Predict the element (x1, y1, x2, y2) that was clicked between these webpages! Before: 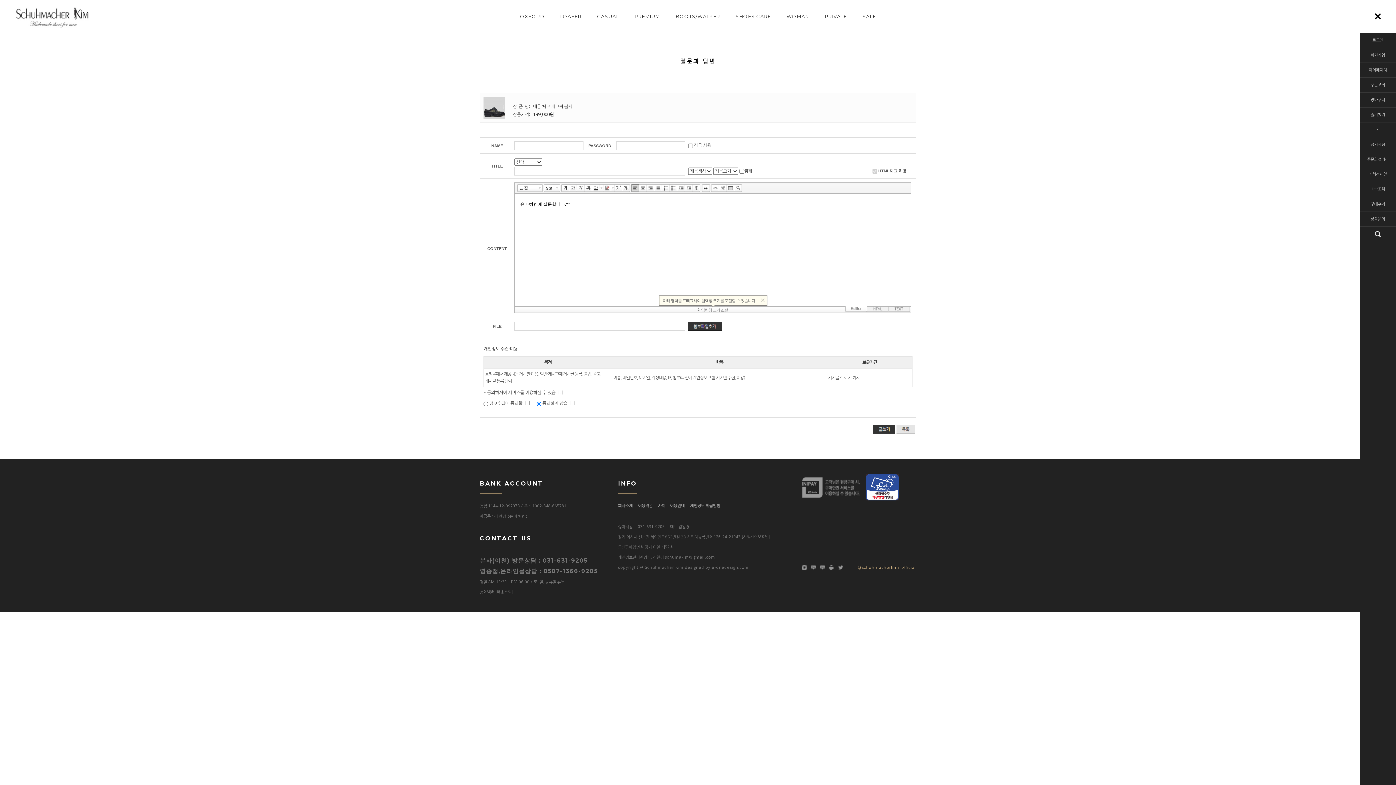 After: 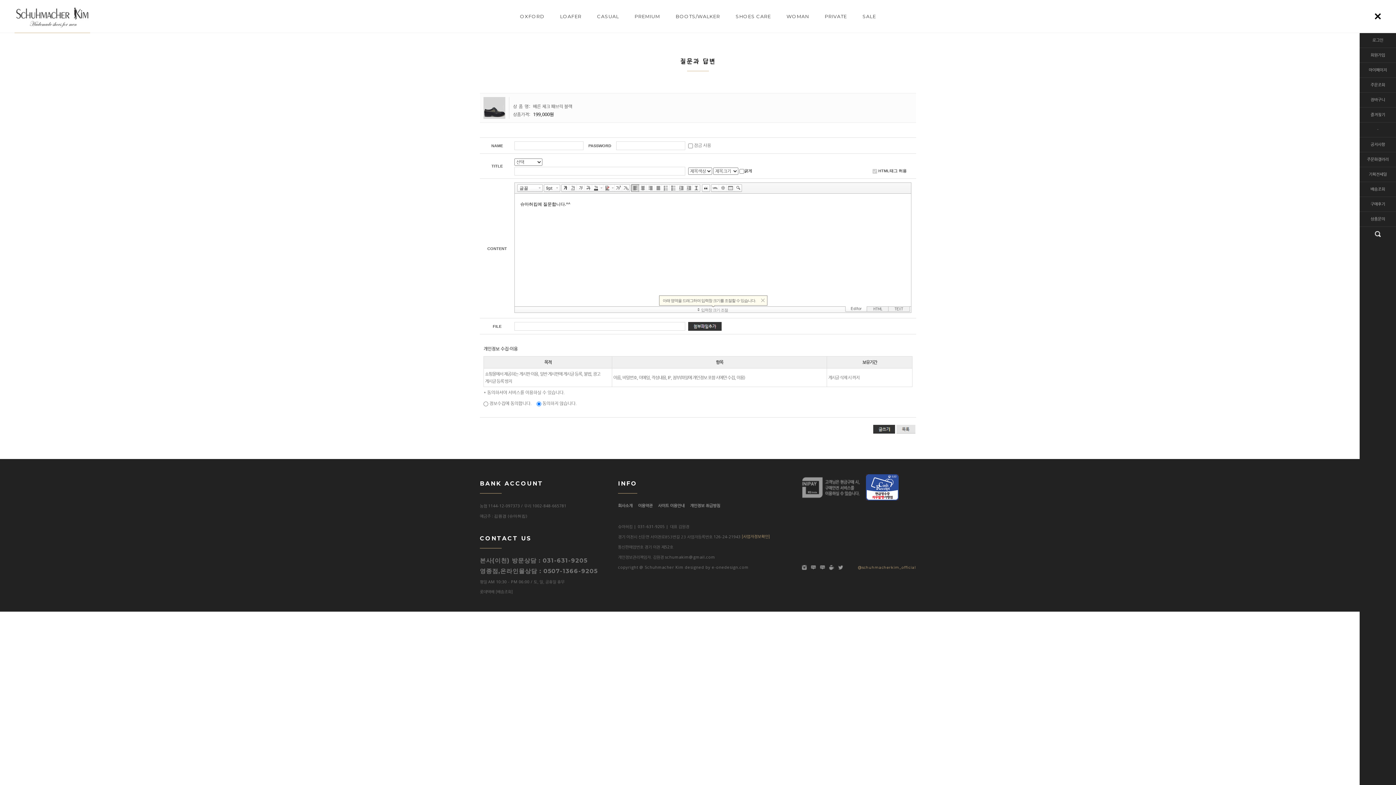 Action: bbox: (741, 534, 770, 539) label: [사업자정보확인]